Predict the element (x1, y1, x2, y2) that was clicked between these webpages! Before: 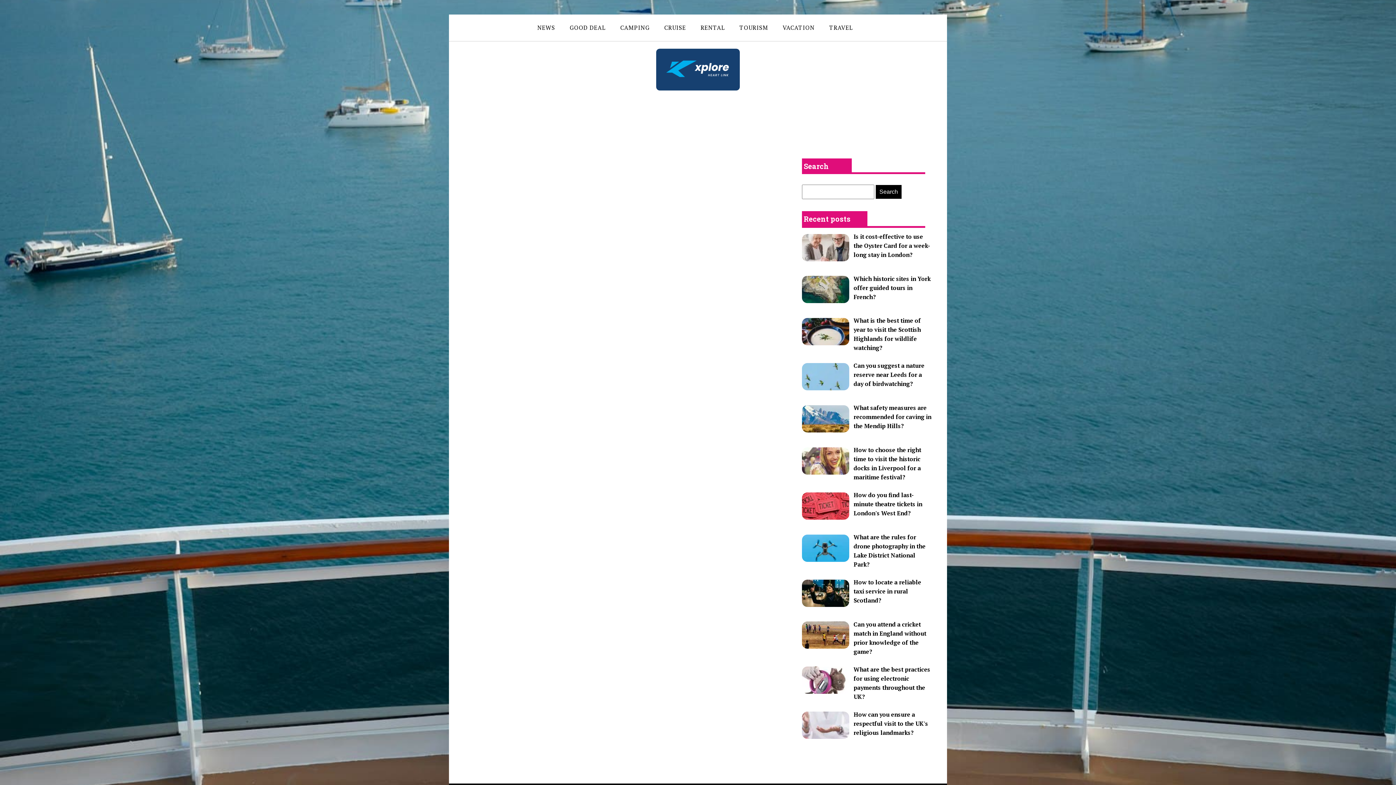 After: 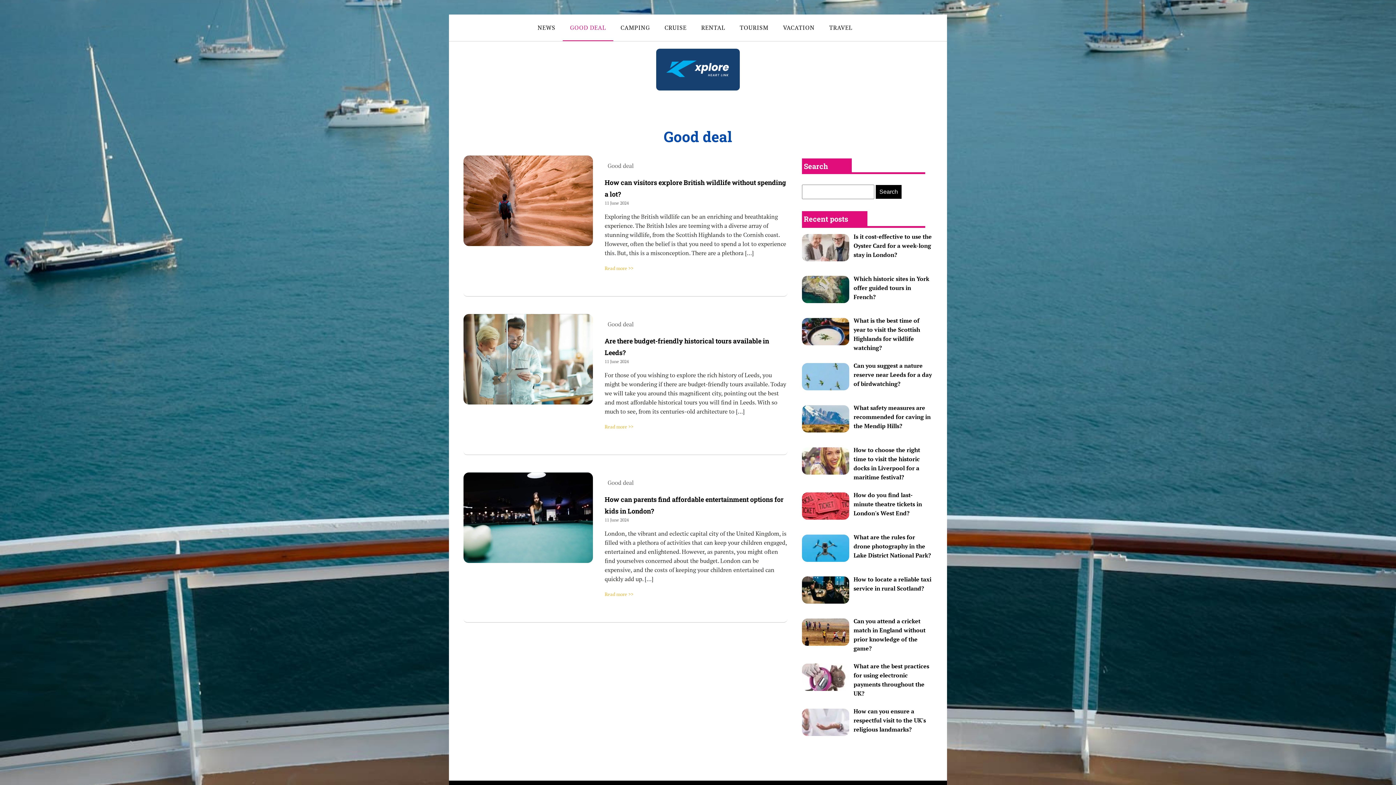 Action: bbox: (562, 14, 613, 41) label: GOOD DEAL